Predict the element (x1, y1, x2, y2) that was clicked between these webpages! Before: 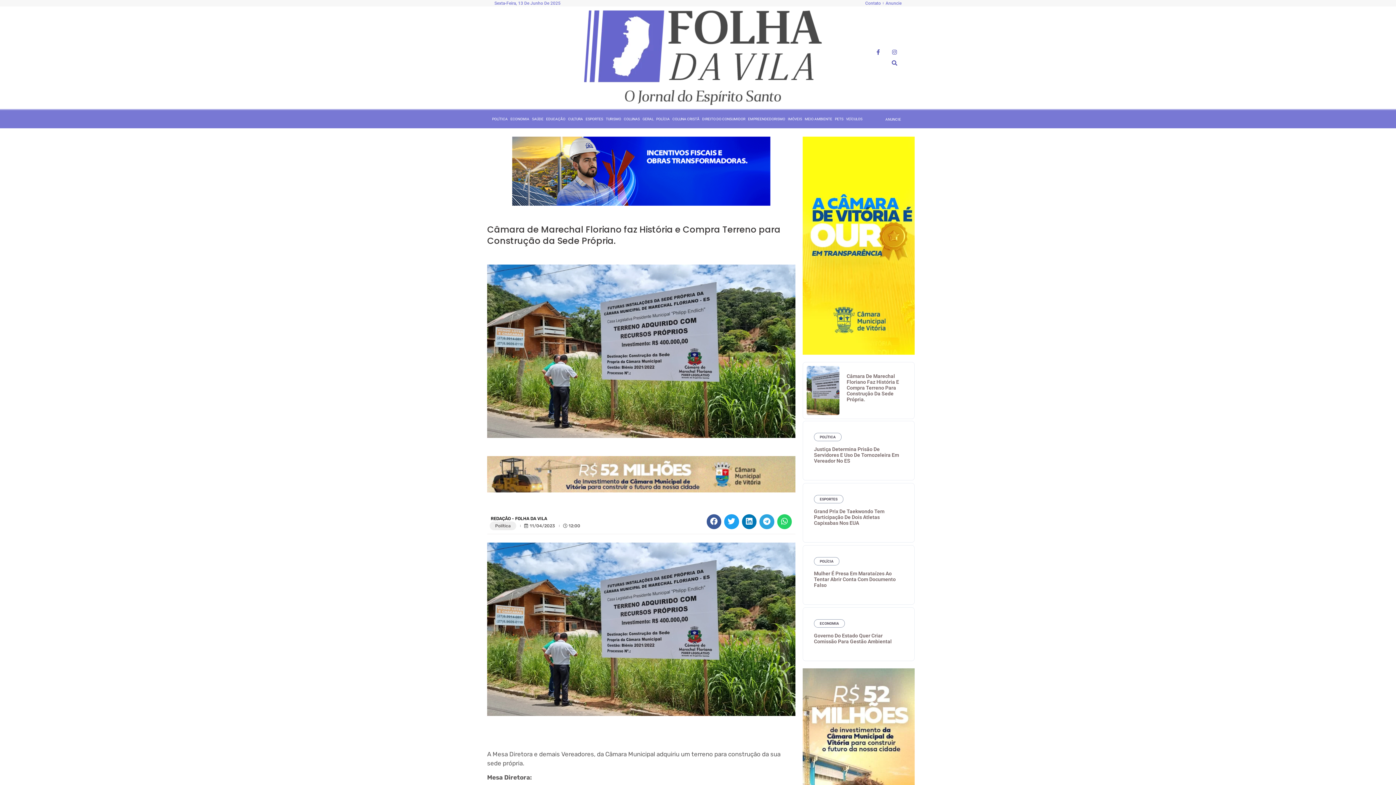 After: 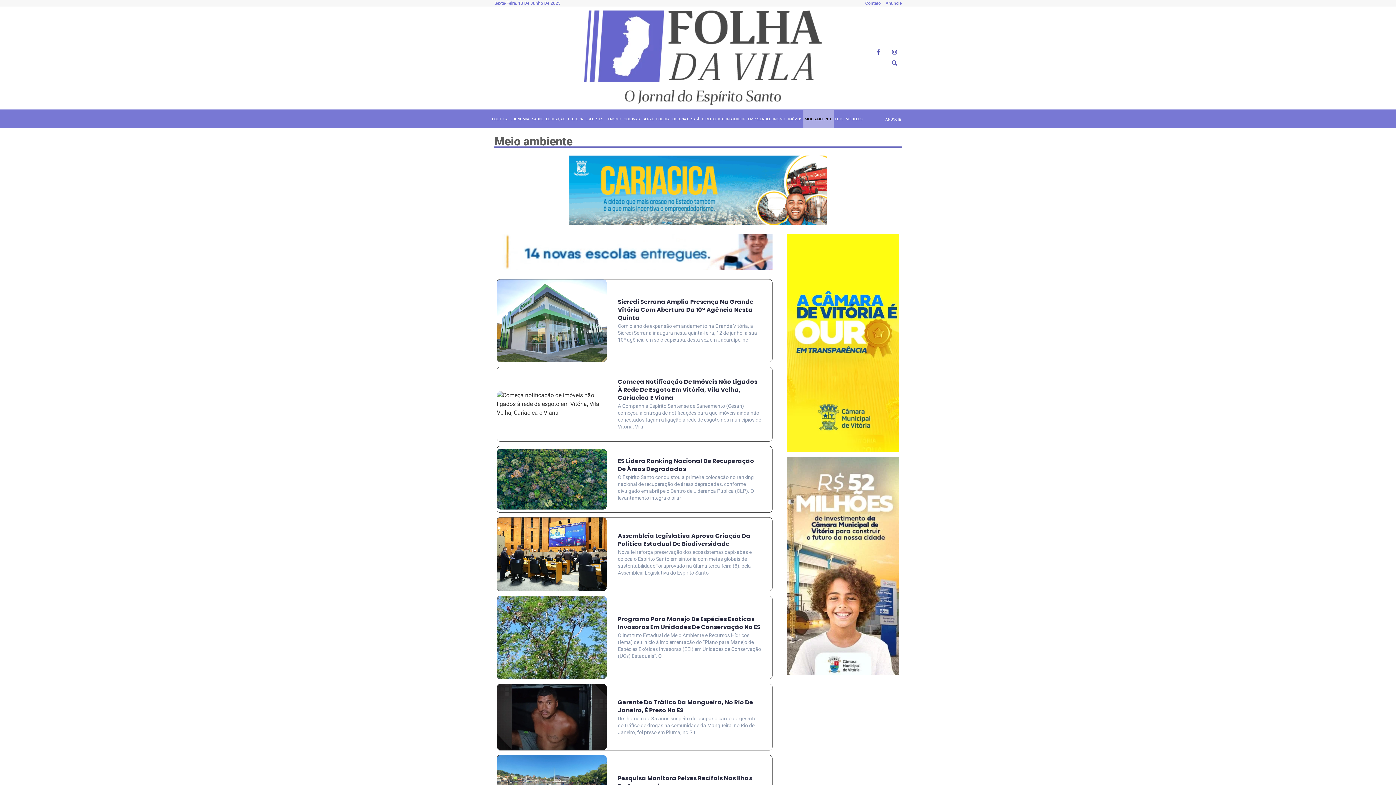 Action: label: MEIO AMBIENTE bbox: (803, 110, 833, 128)